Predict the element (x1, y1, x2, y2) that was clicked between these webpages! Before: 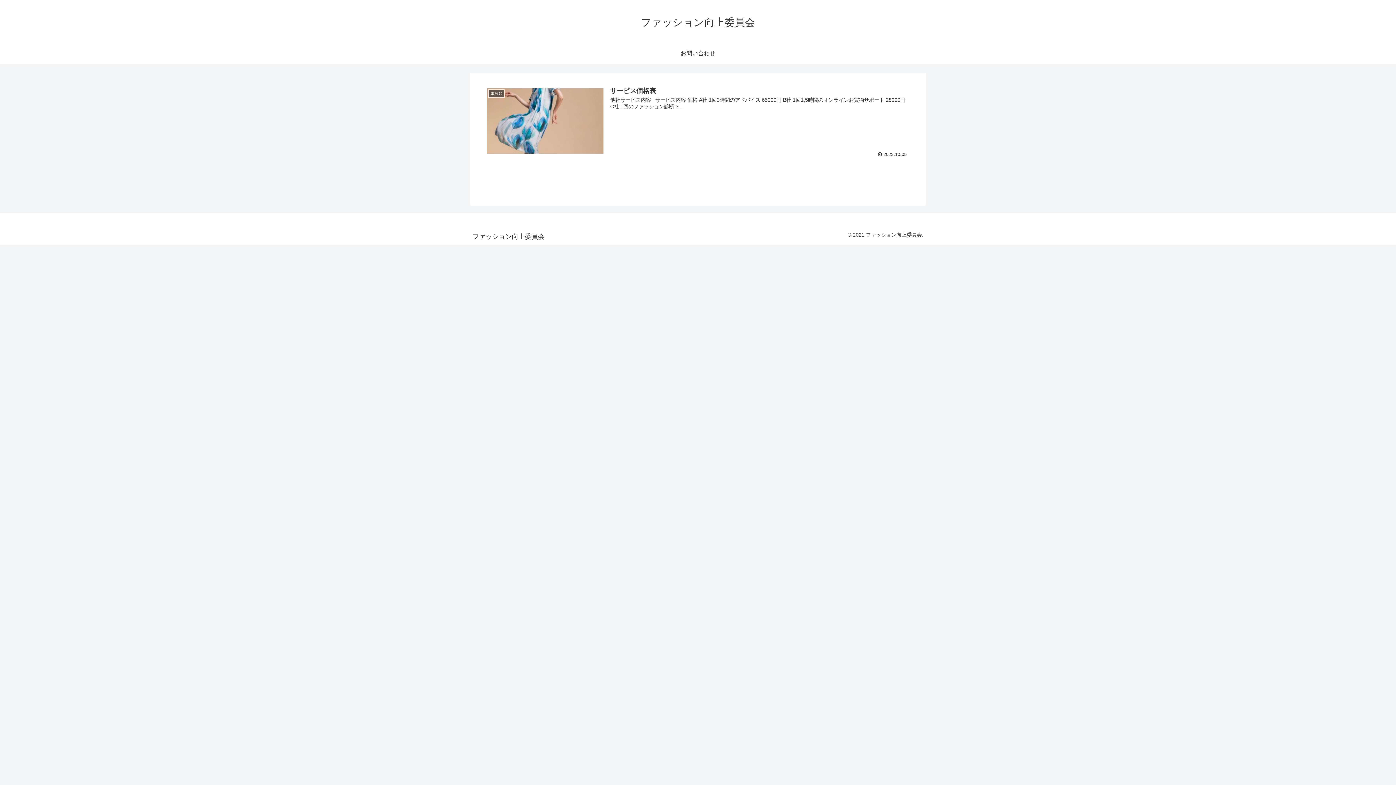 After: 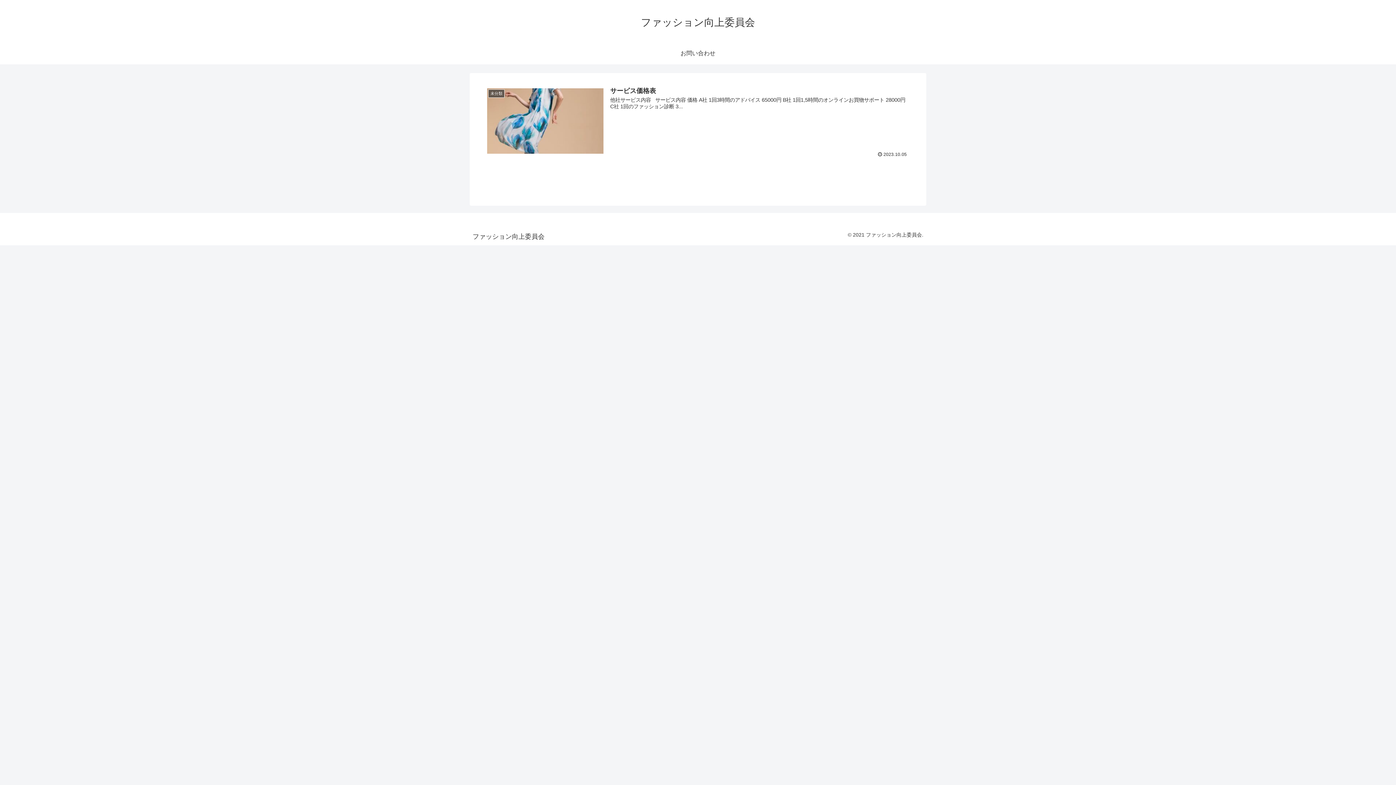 Action: label: ファッション向上委員会 bbox: (472, 234, 544, 239)